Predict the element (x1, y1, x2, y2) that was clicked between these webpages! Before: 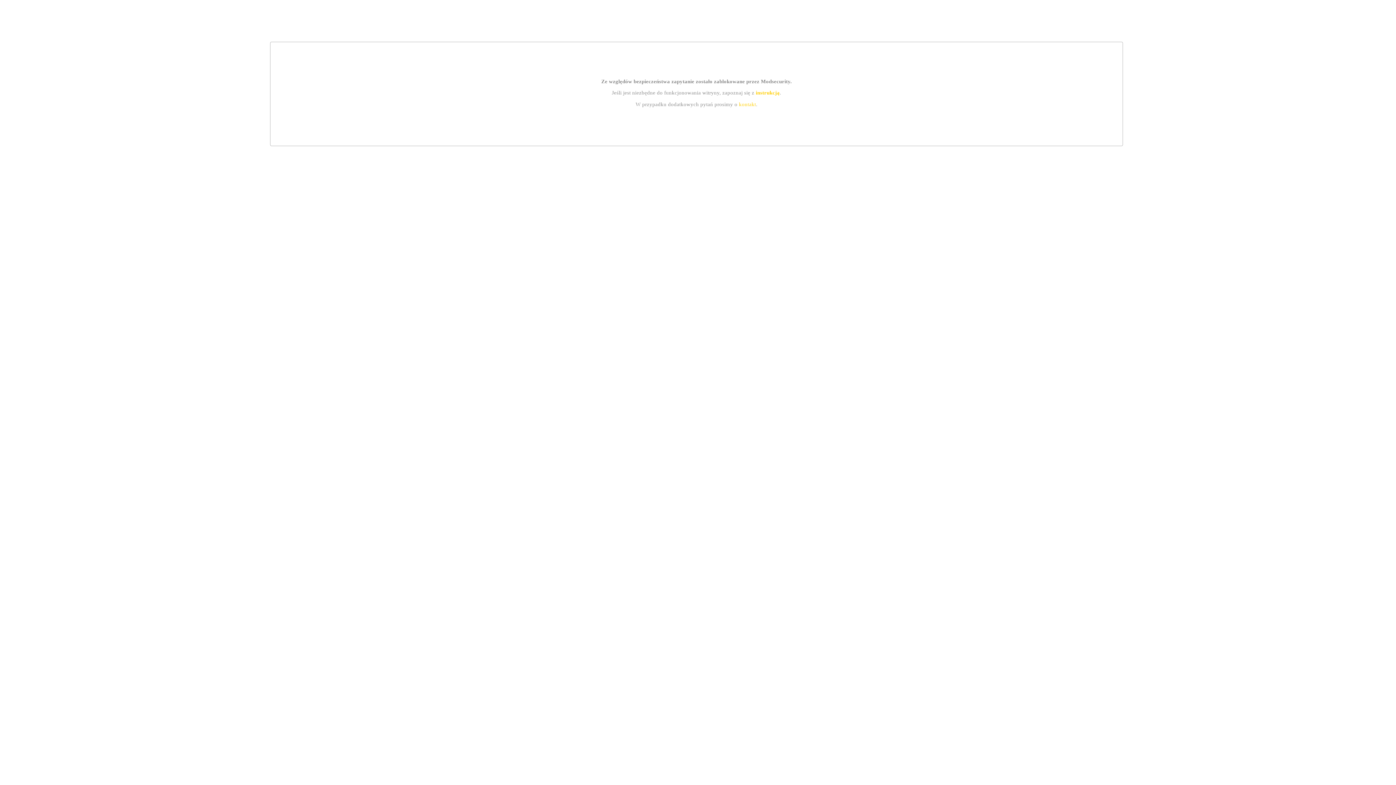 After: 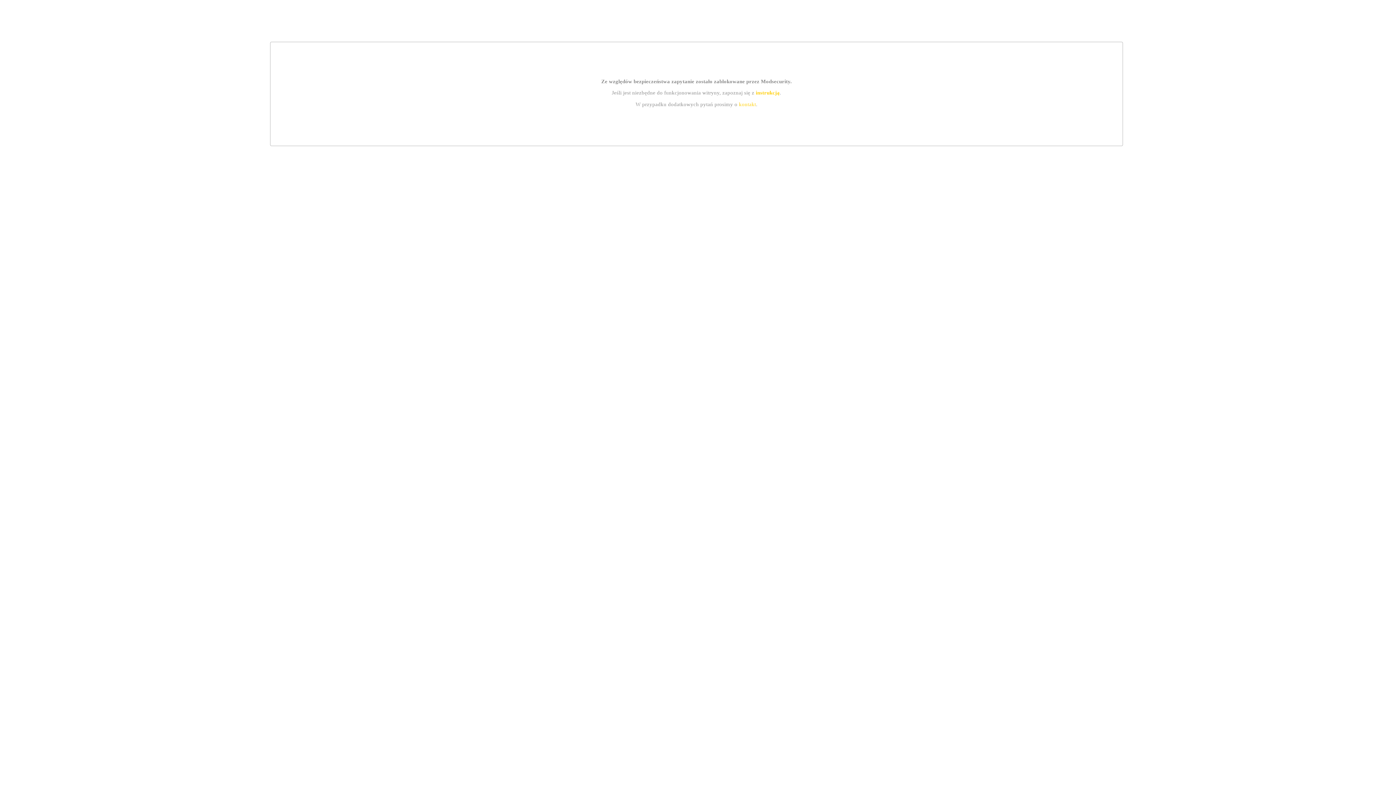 Action: label: kontakt bbox: (739, 101, 756, 107)